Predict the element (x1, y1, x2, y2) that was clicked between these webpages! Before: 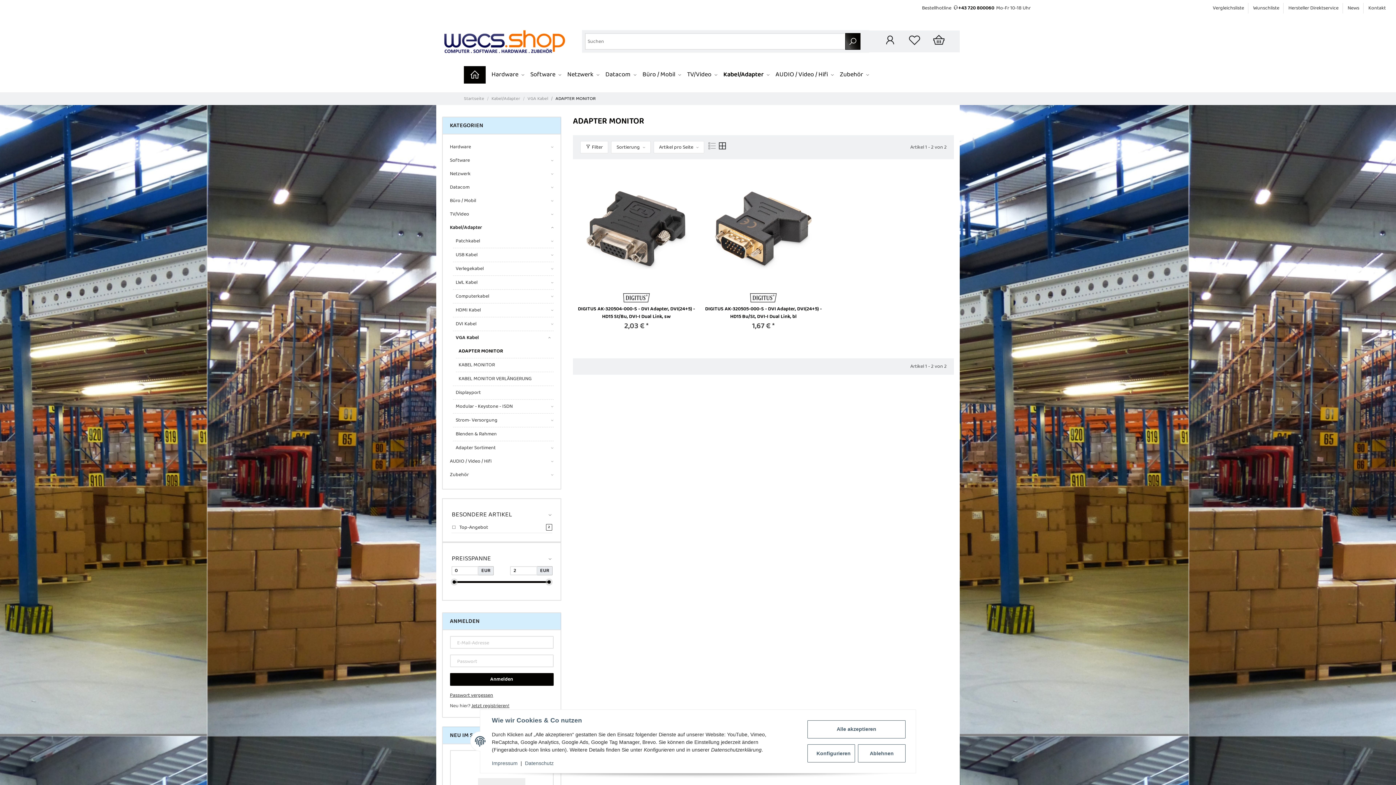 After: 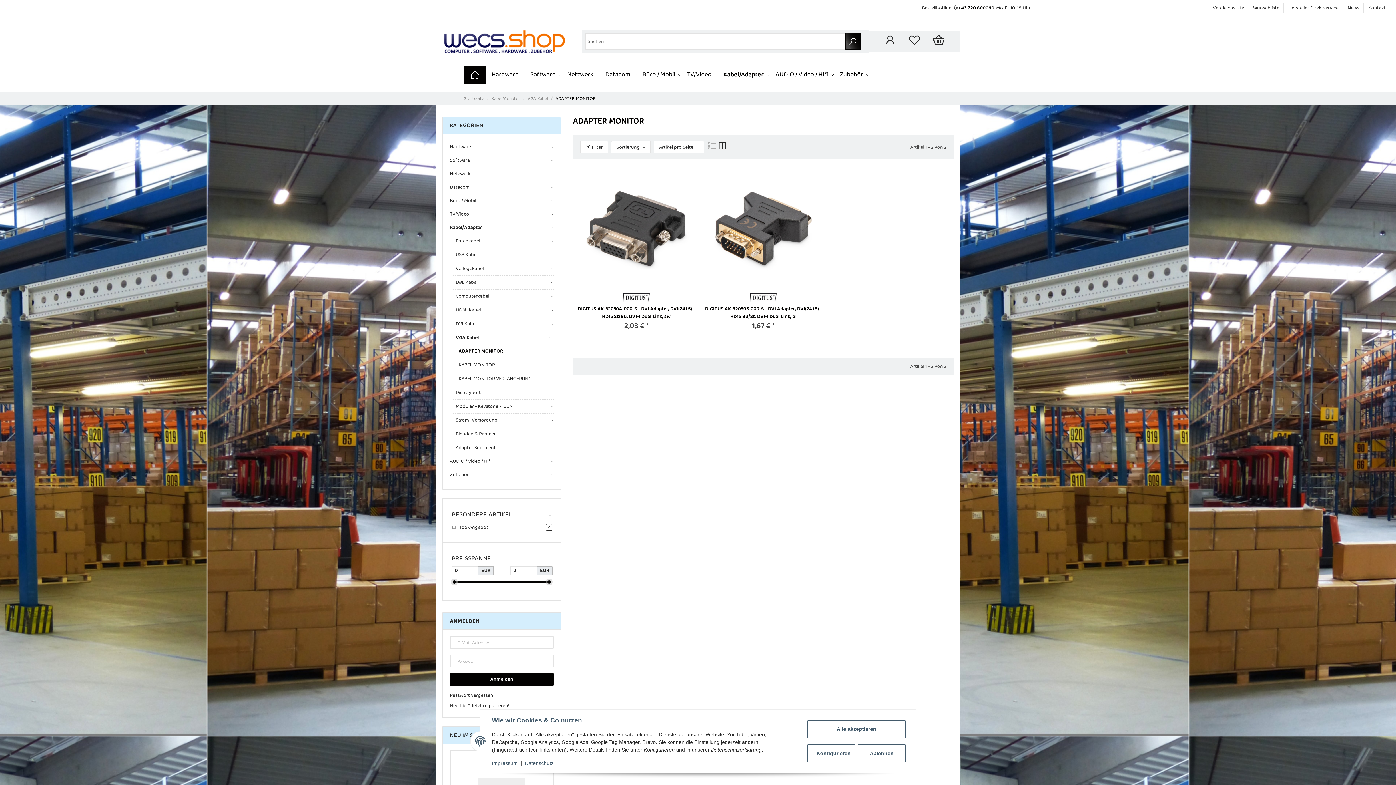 Action: label: ADAPTER MONITOR bbox: (555, 95, 596, 102)